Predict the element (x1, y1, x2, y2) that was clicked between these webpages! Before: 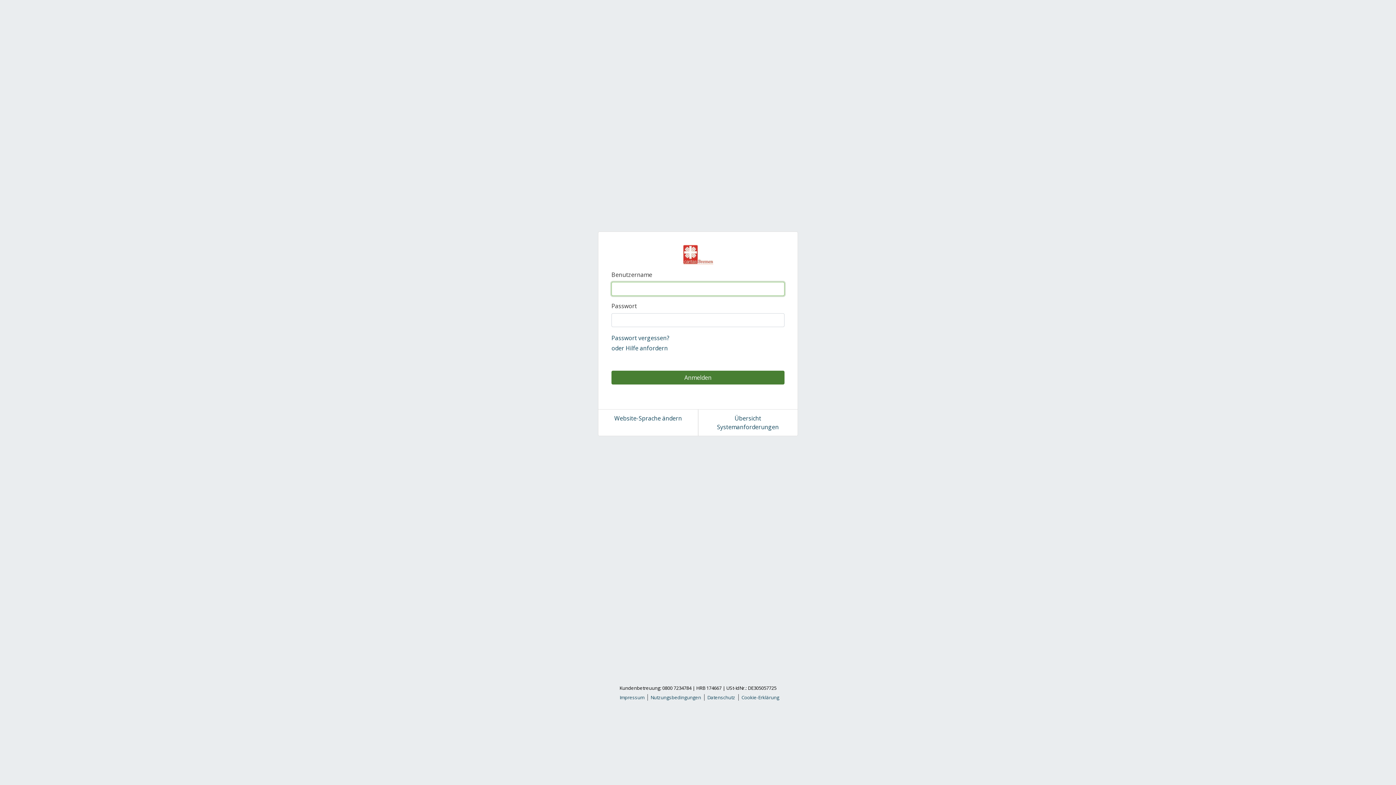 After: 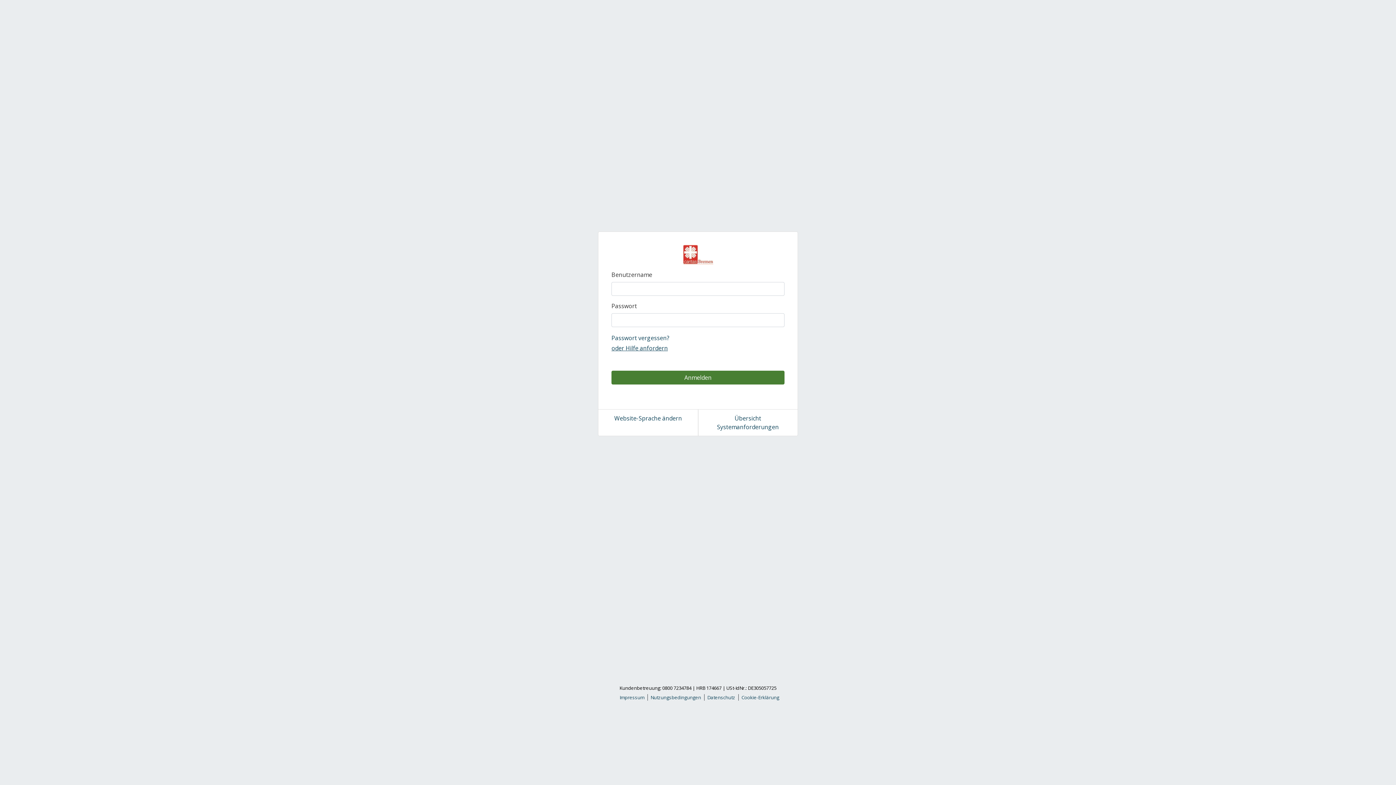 Action: bbox: (611, 344, 668, 352) label: oder Hilfe anfordern